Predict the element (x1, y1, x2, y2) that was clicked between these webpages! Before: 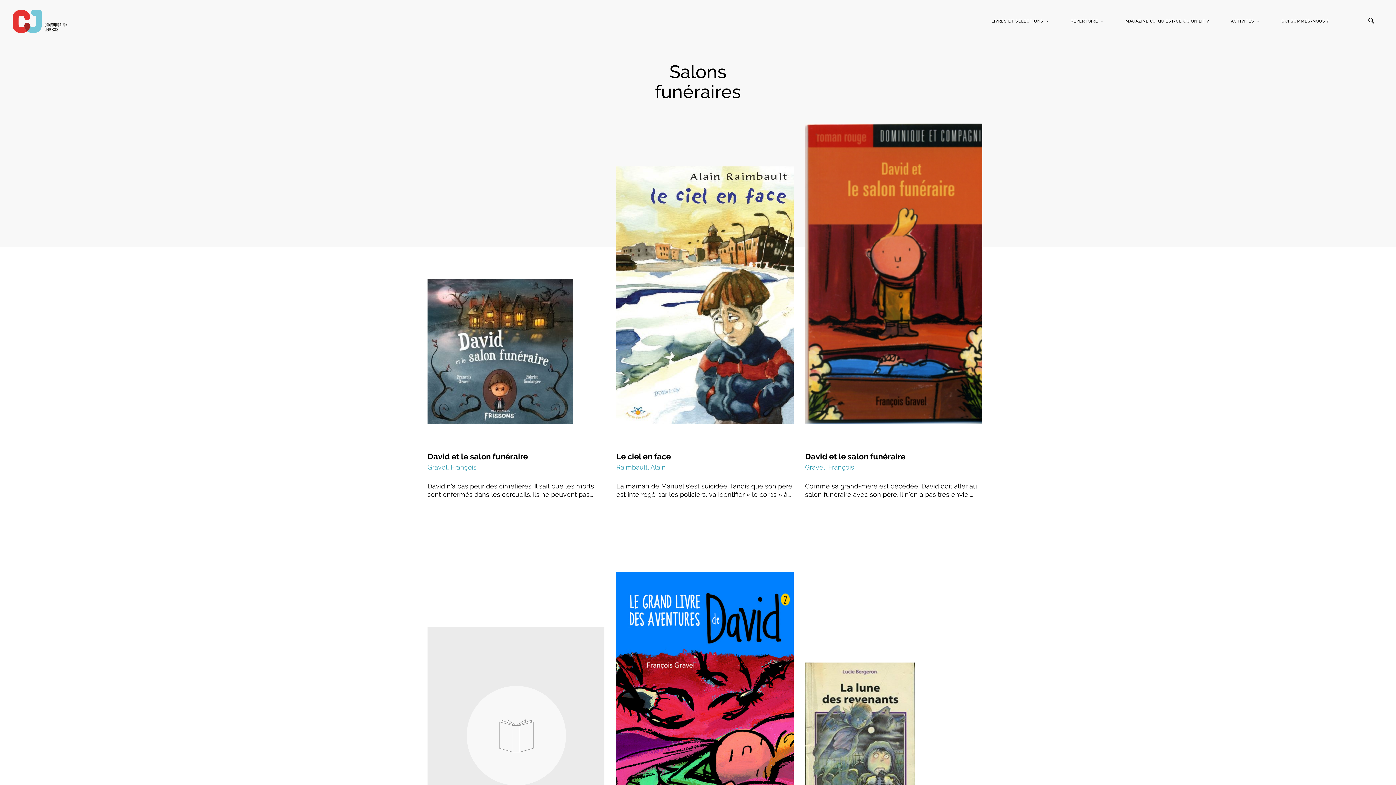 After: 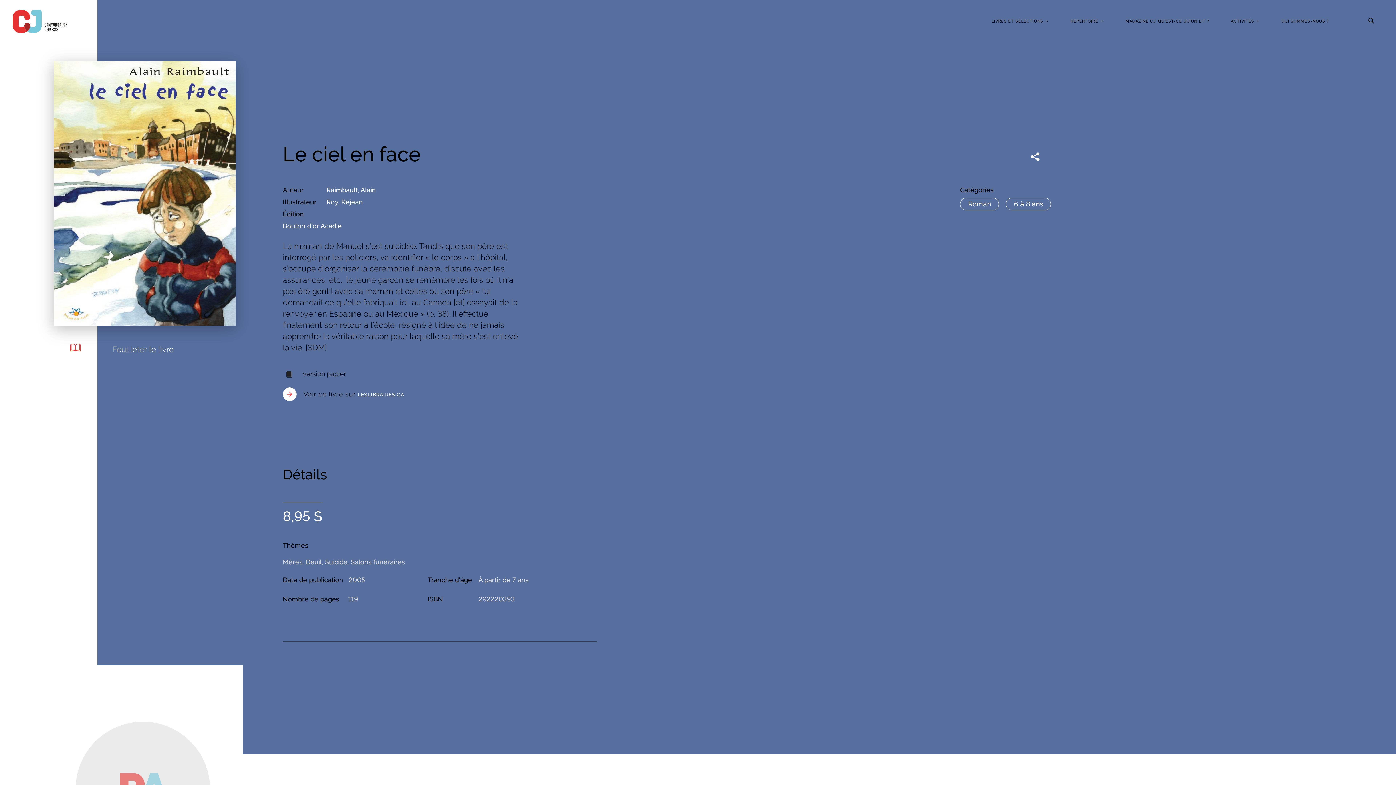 Action: bbox: (616, 452, 671, 461) label: Le ciel en face